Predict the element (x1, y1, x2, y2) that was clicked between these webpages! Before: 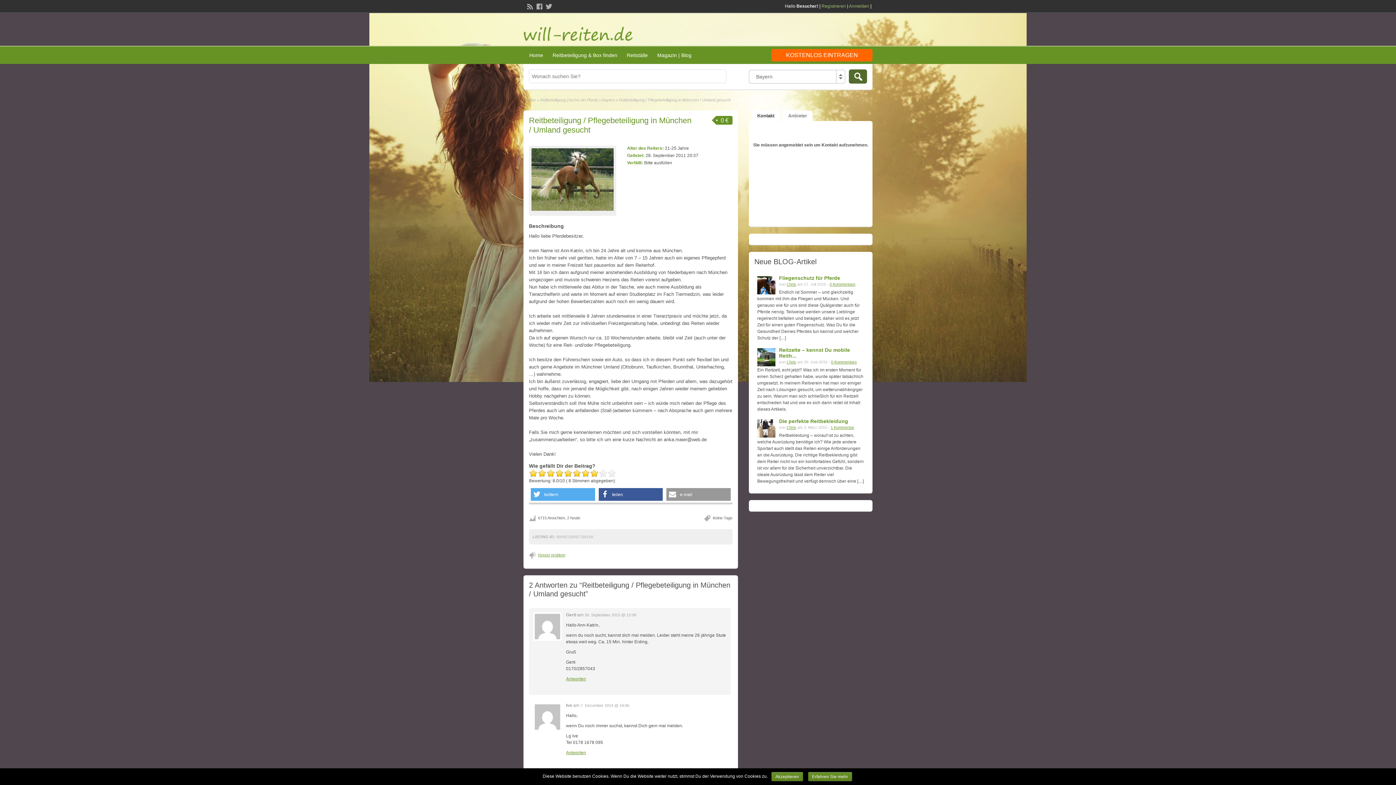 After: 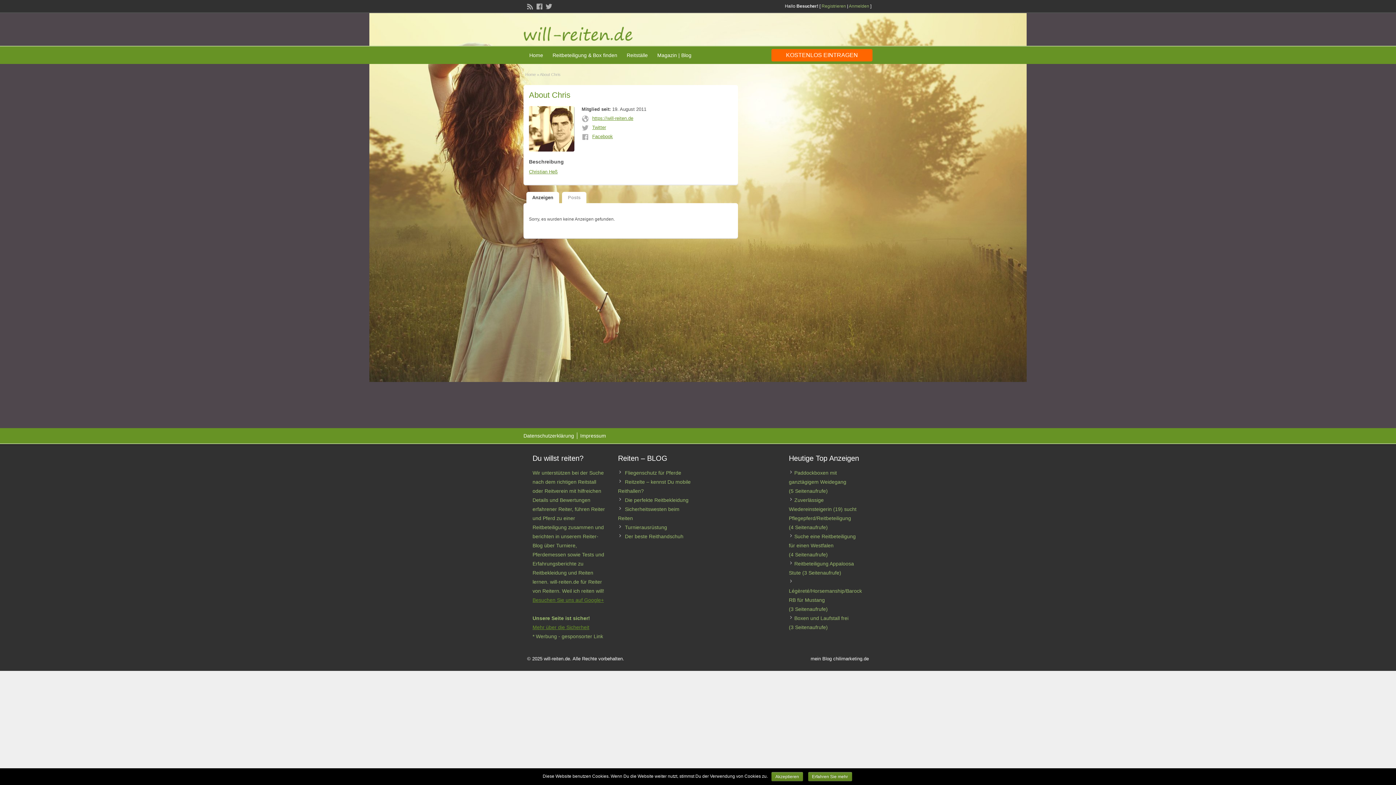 Action: bbox: (786, 425, 796, 429) label: Chris